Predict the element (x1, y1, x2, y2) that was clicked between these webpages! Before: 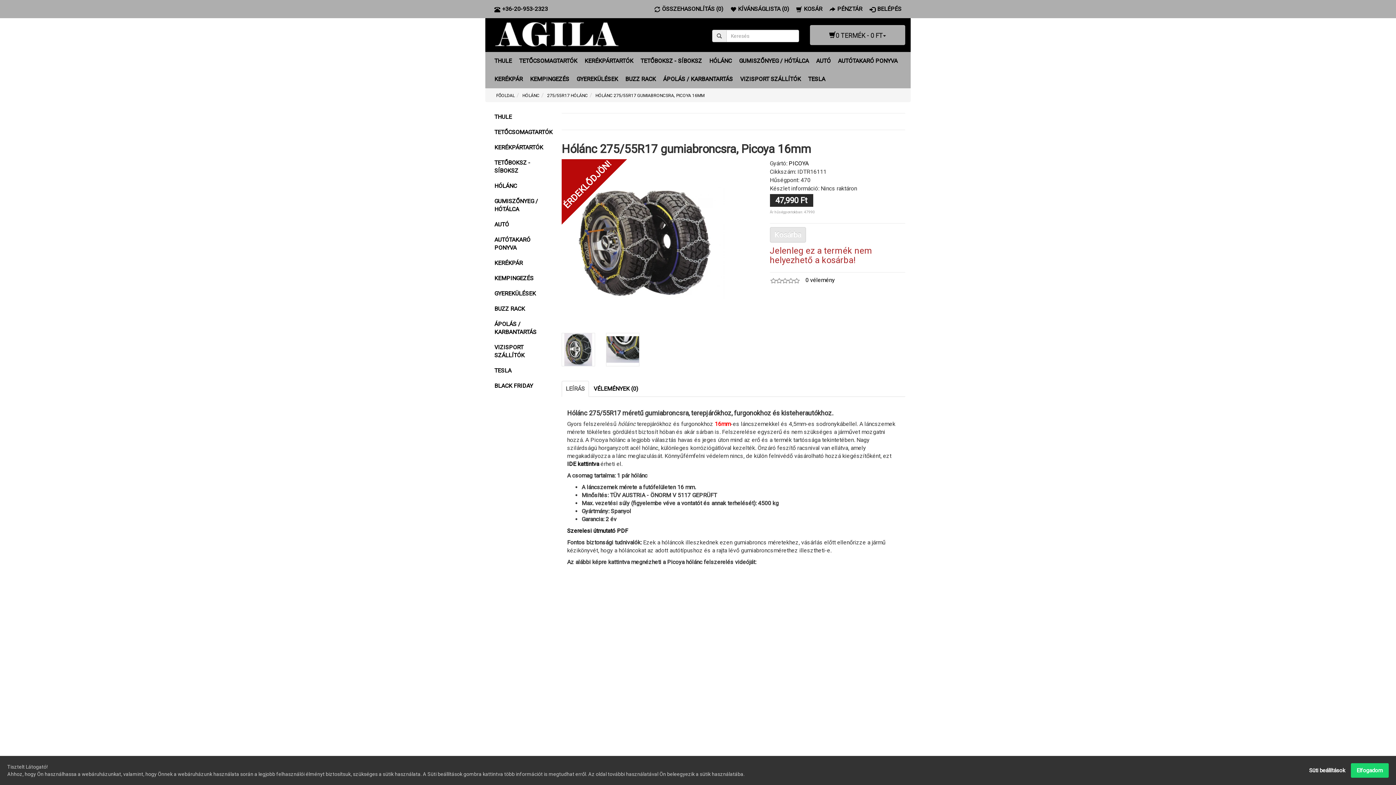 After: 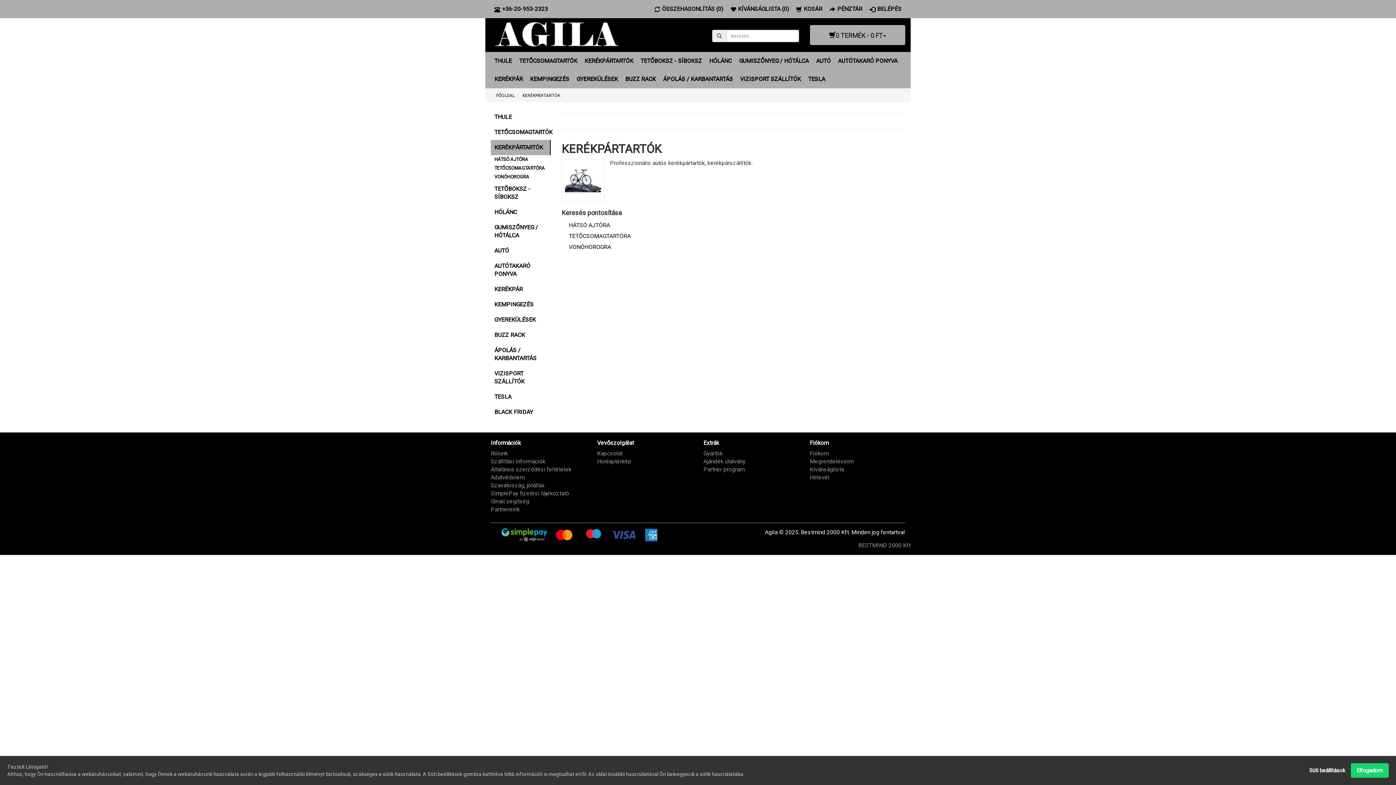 Action: label: KERÉKPÁRTARTÓK bbox: (490, 140, 550, 155)